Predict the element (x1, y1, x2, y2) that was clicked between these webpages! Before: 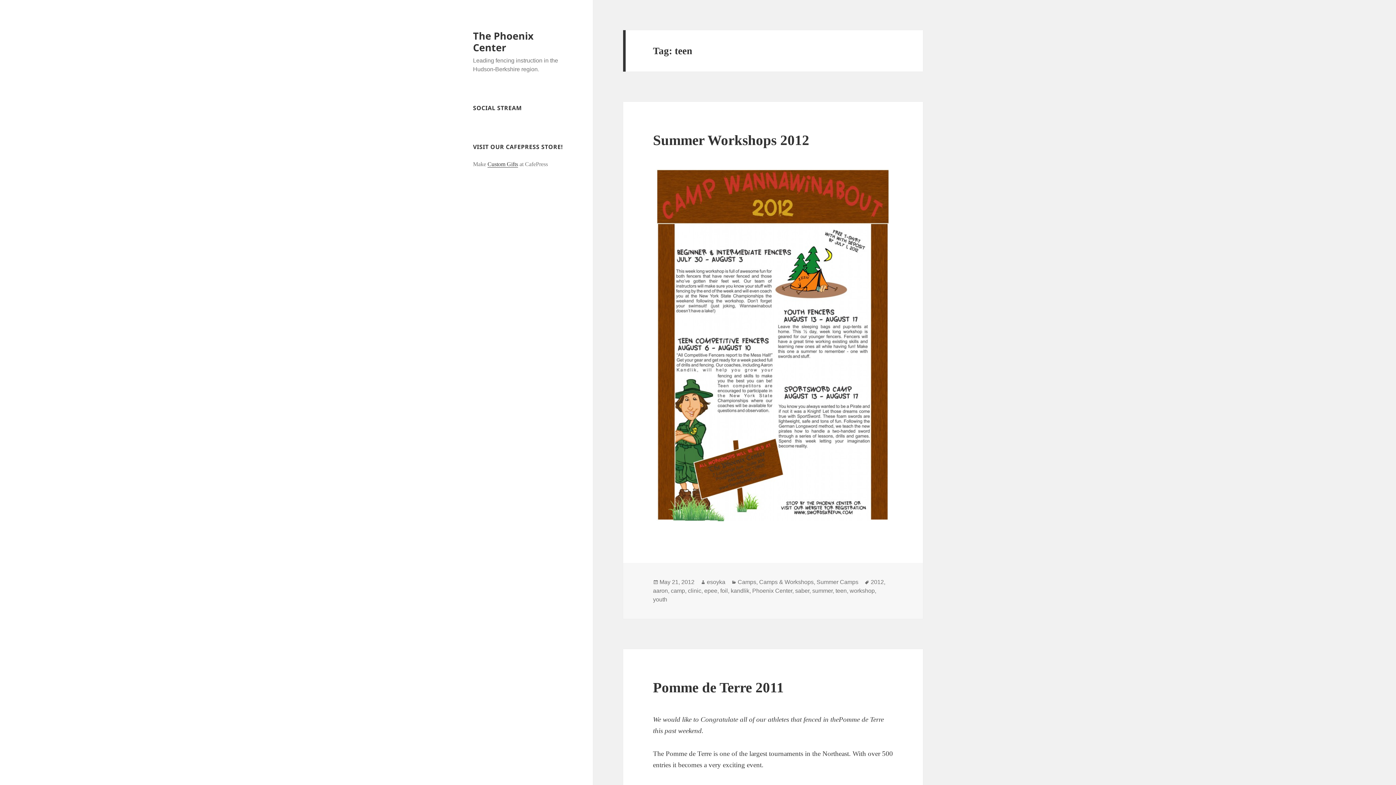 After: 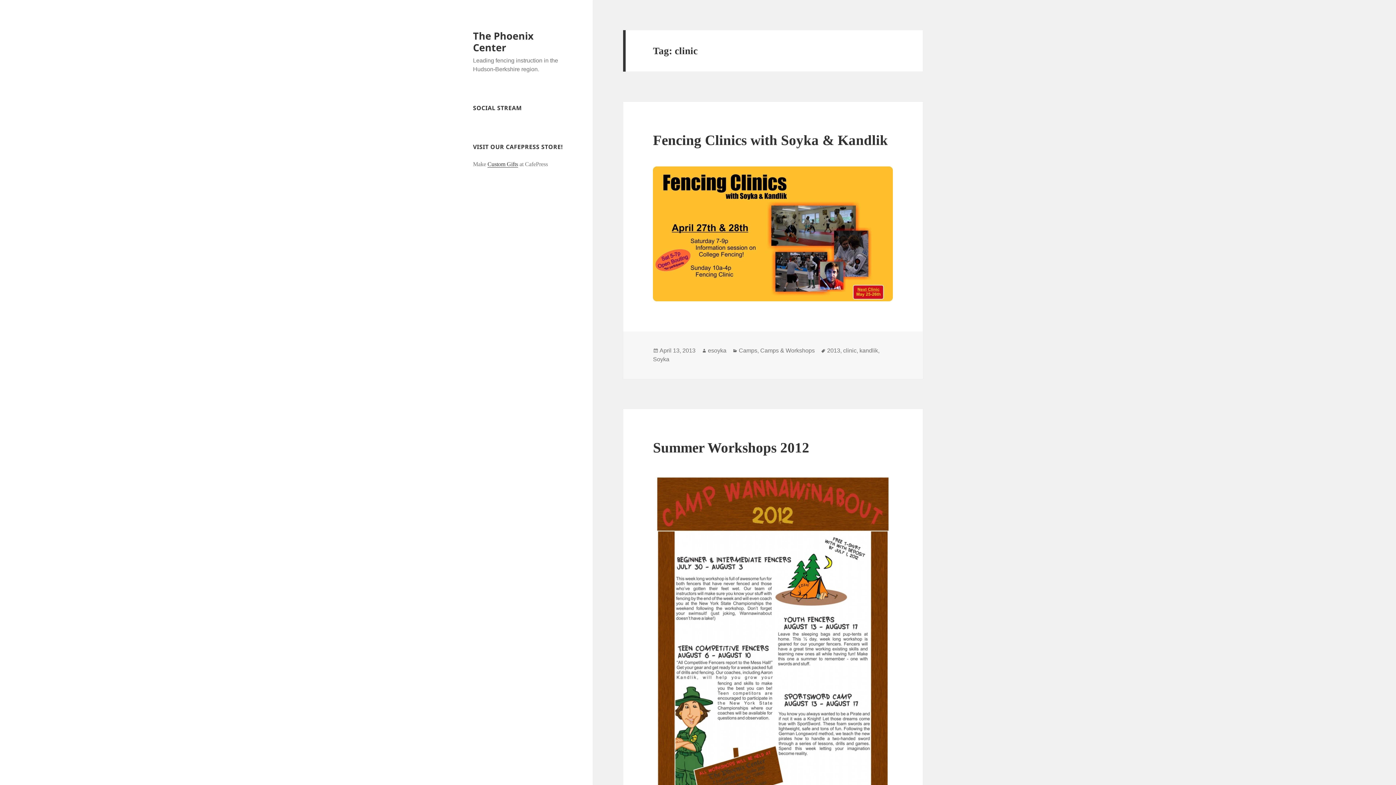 Action: bbox: (688, 587, 701, 594) label: clinic